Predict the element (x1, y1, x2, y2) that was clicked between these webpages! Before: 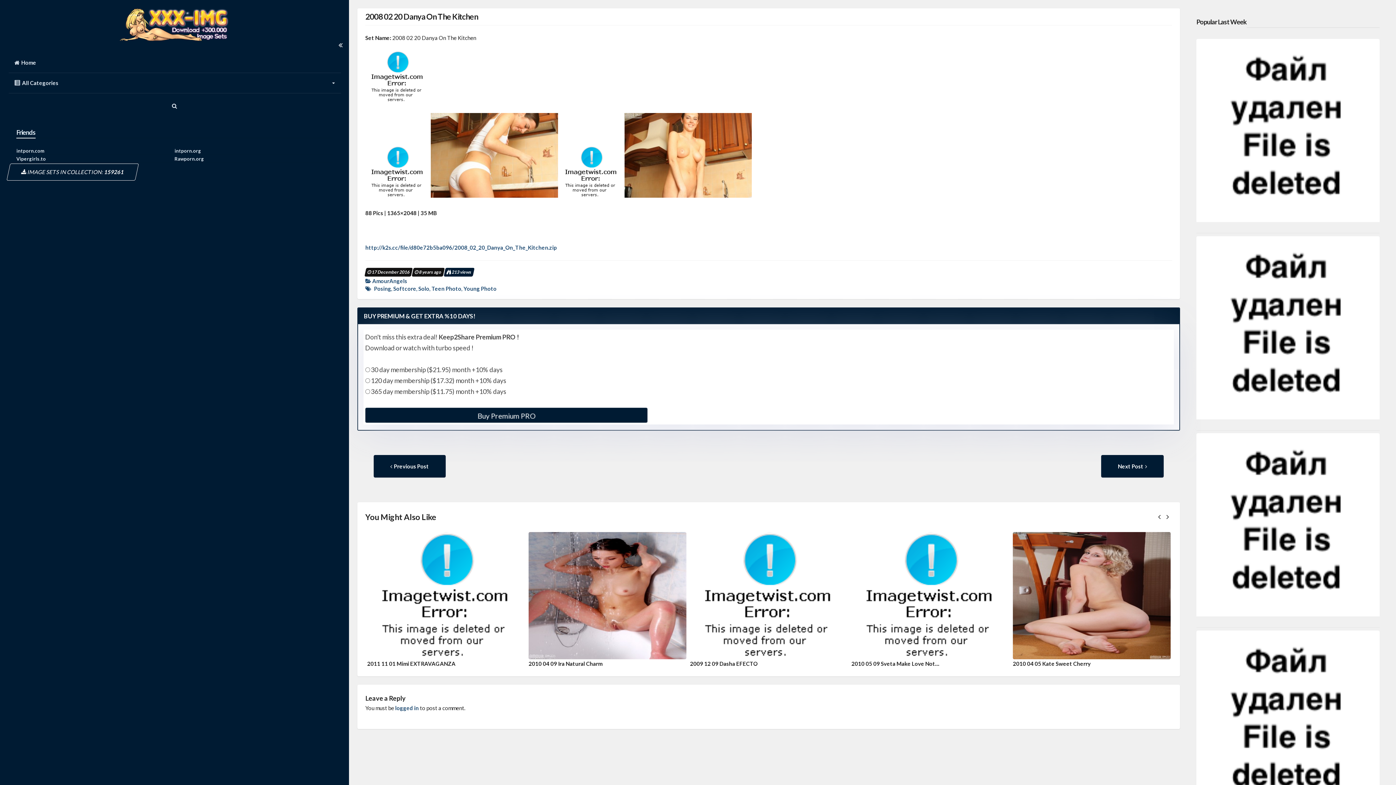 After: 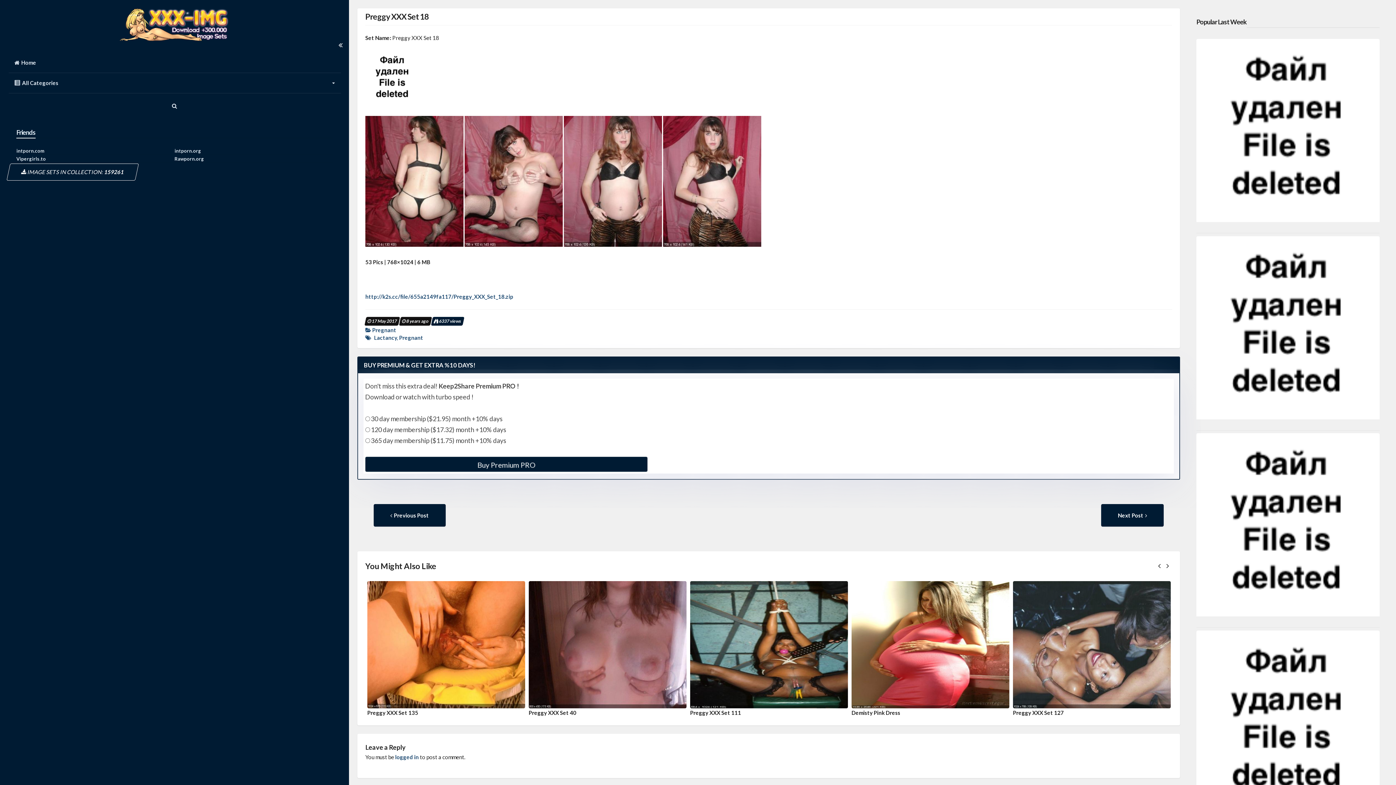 Action: bbox: (1196, 433, 1380, 616)